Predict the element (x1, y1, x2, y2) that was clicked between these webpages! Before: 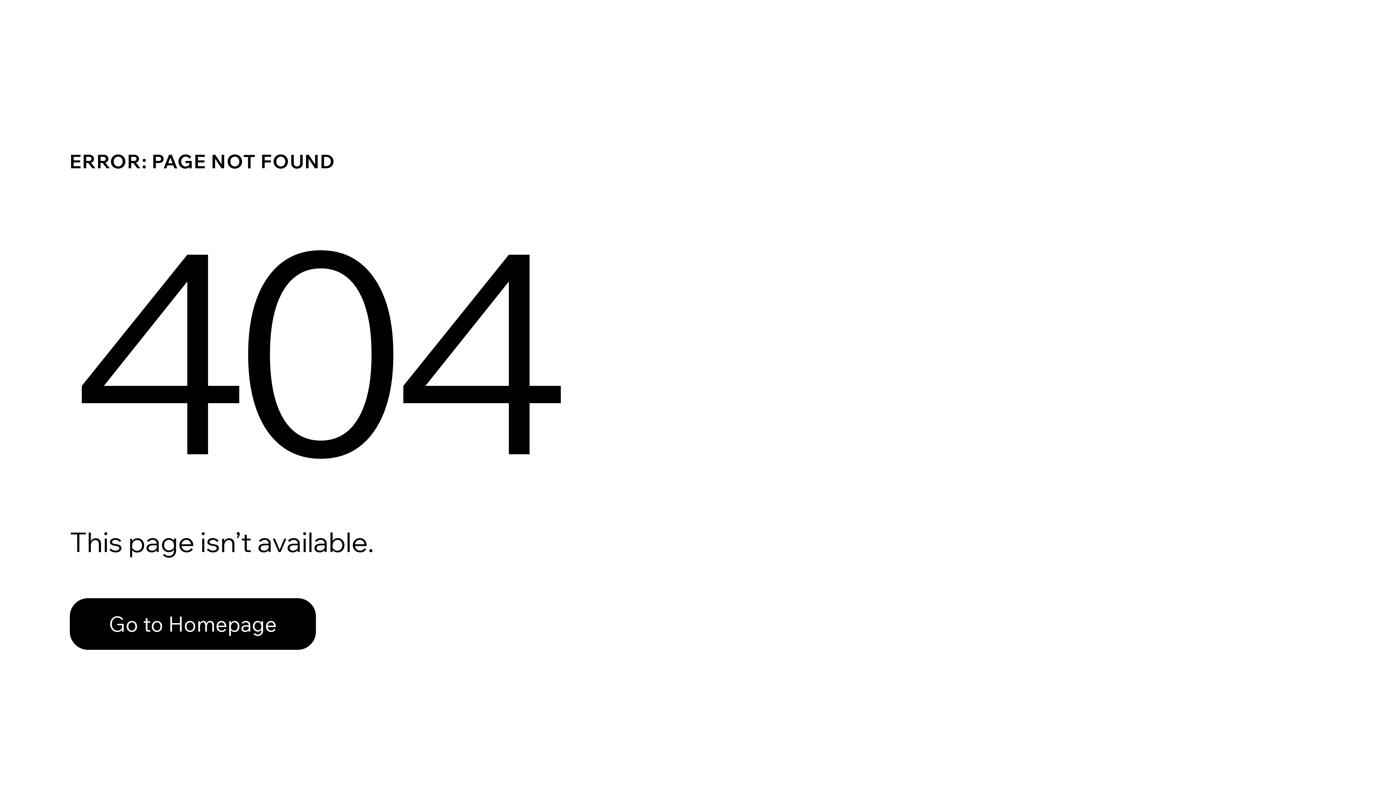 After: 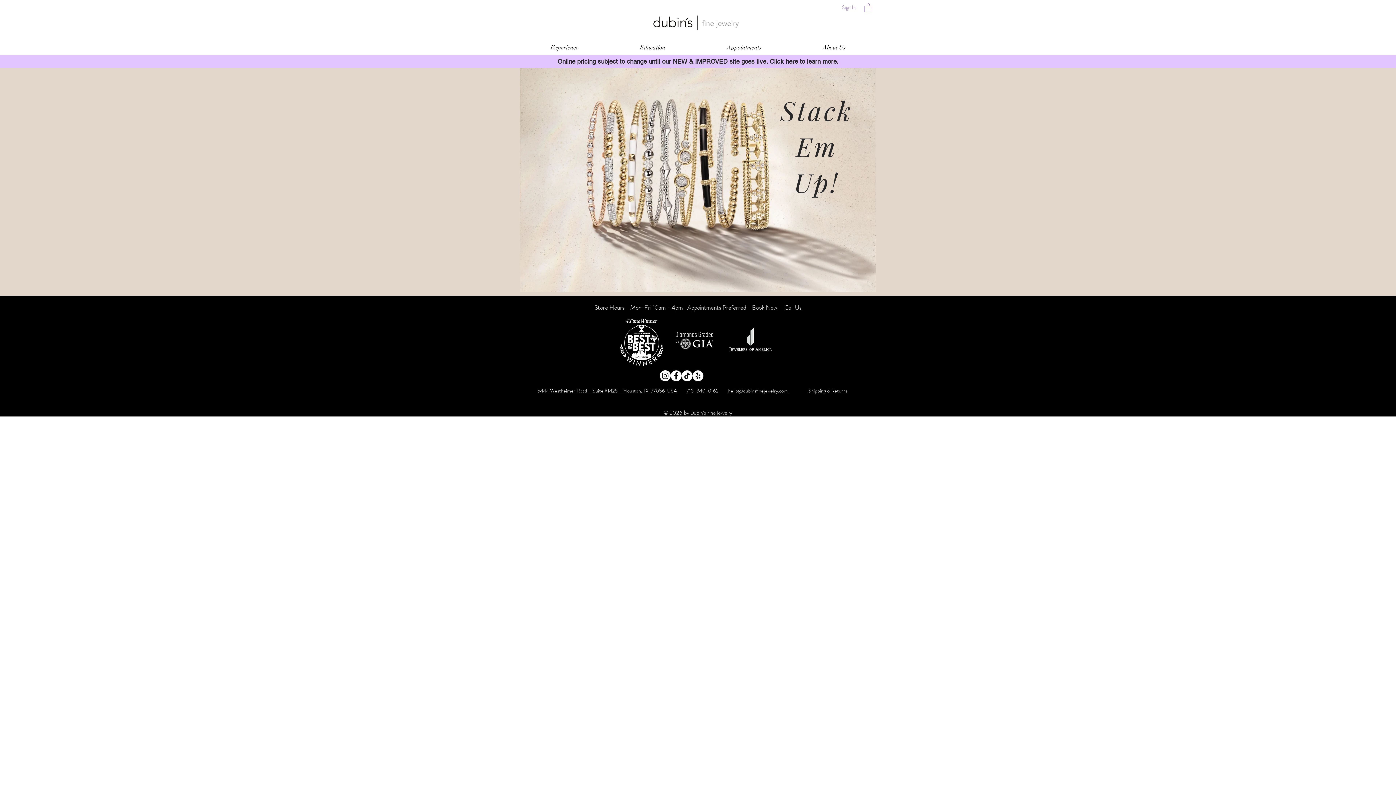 Action: bbox: (69, 582, 768, 659) label: Go to Homepage